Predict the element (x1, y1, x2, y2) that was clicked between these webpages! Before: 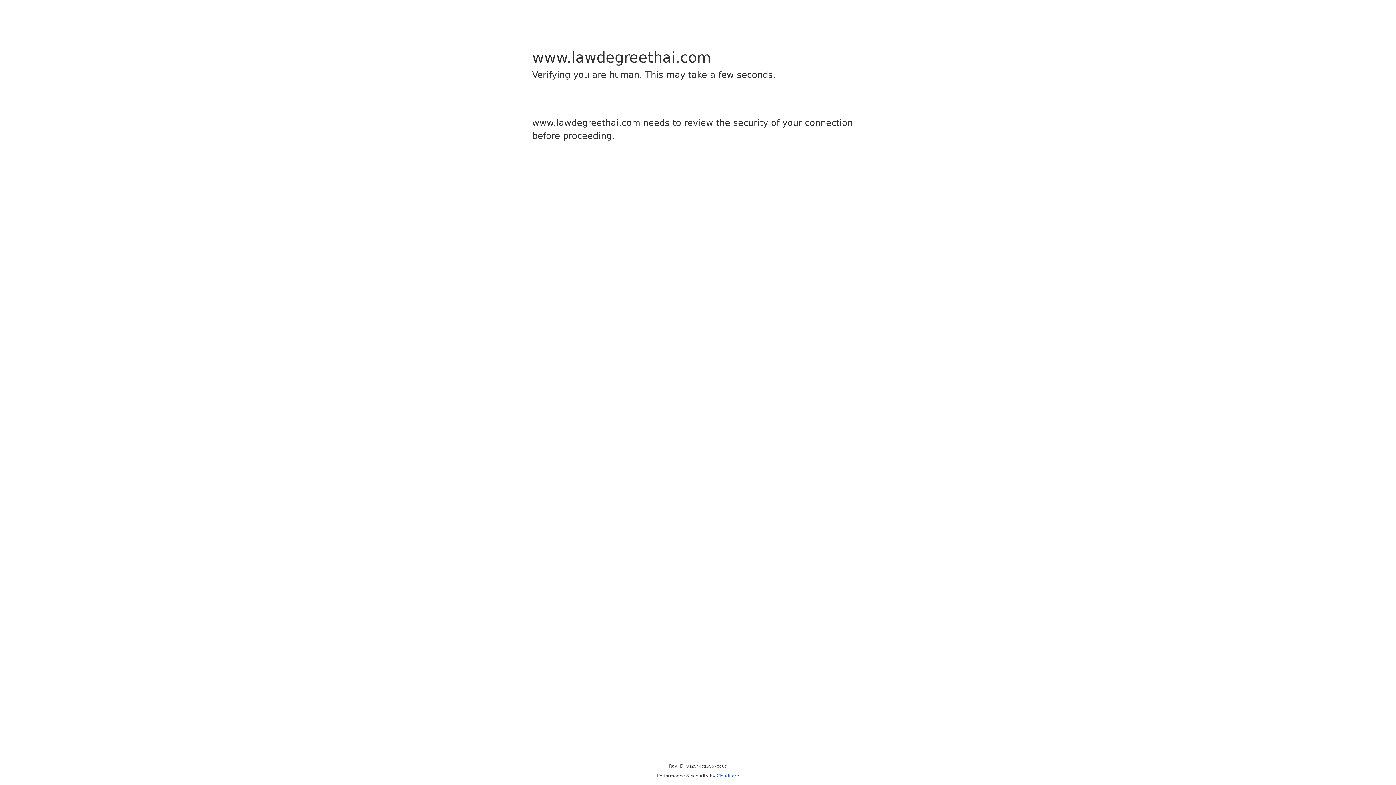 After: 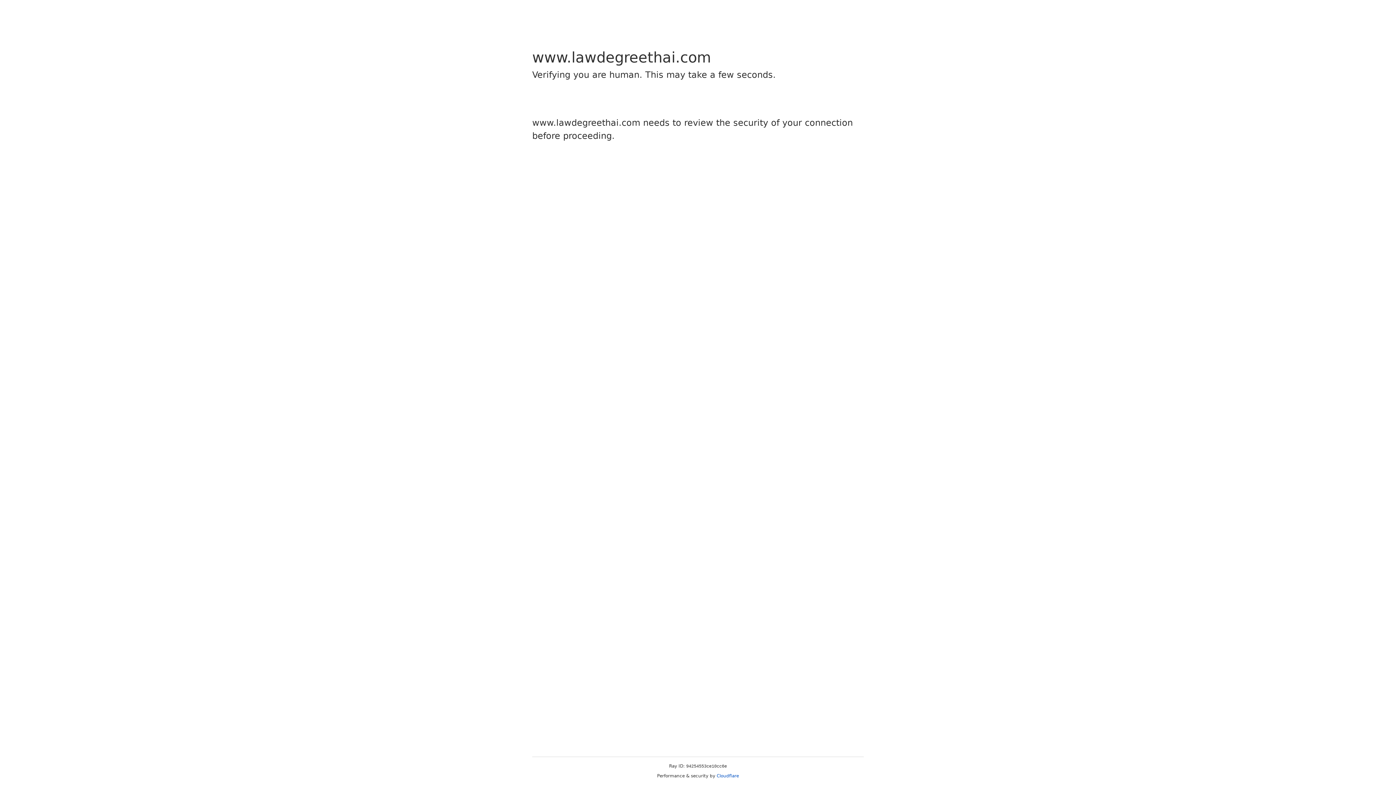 Action: label: Cloudflare bbox: (716, 773, 739, 778)